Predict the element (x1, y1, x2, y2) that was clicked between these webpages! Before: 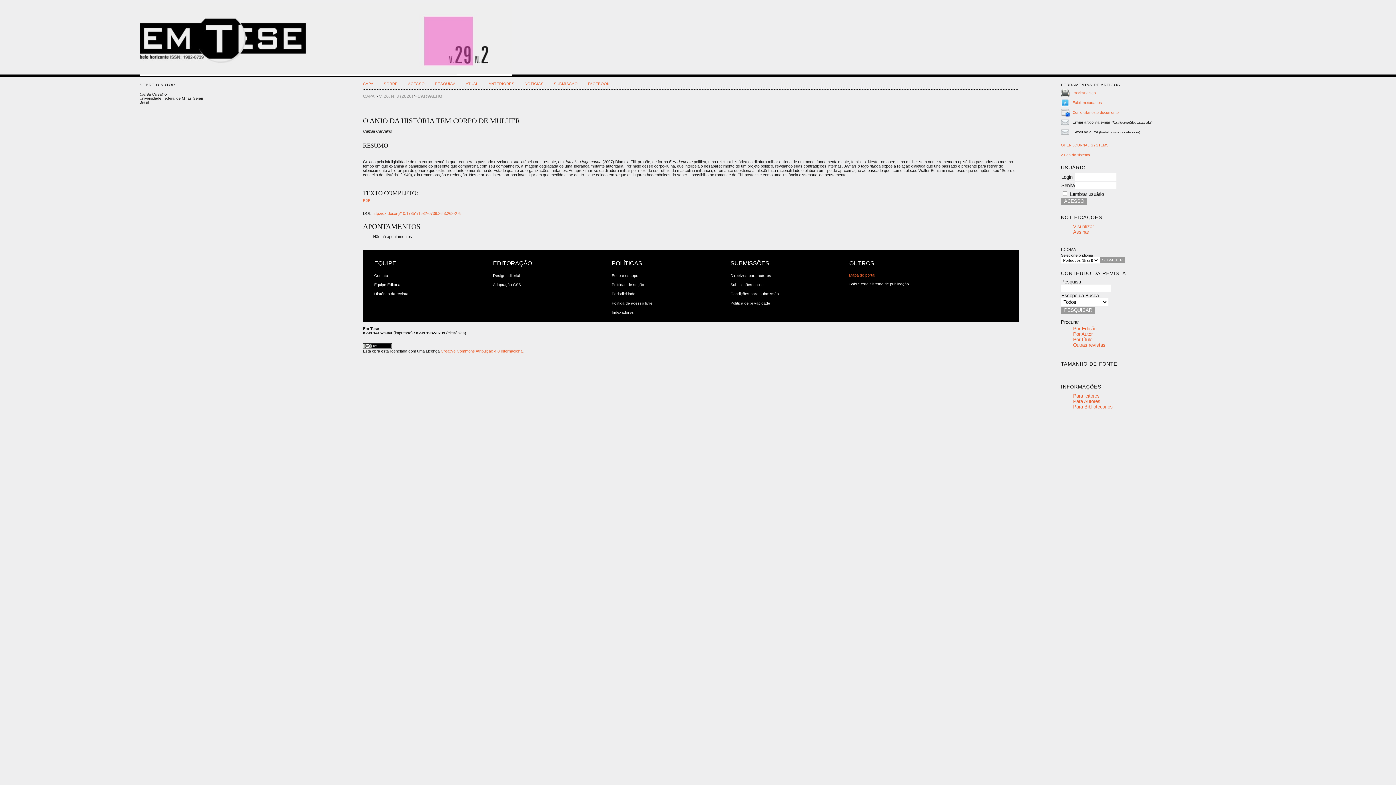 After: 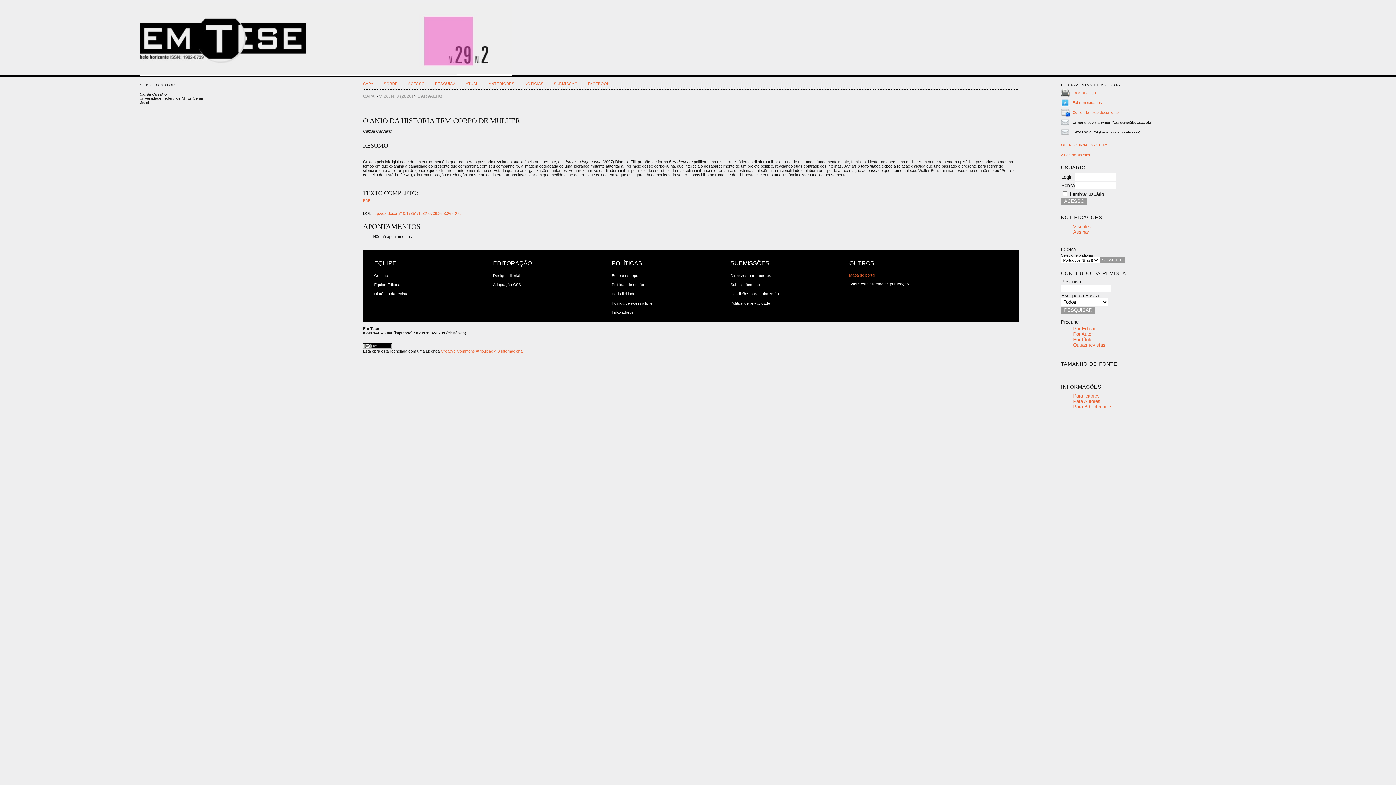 Action: label: OPEN JOURNAL SYSTEMS bbox: (1061, 143, 1108, 147)